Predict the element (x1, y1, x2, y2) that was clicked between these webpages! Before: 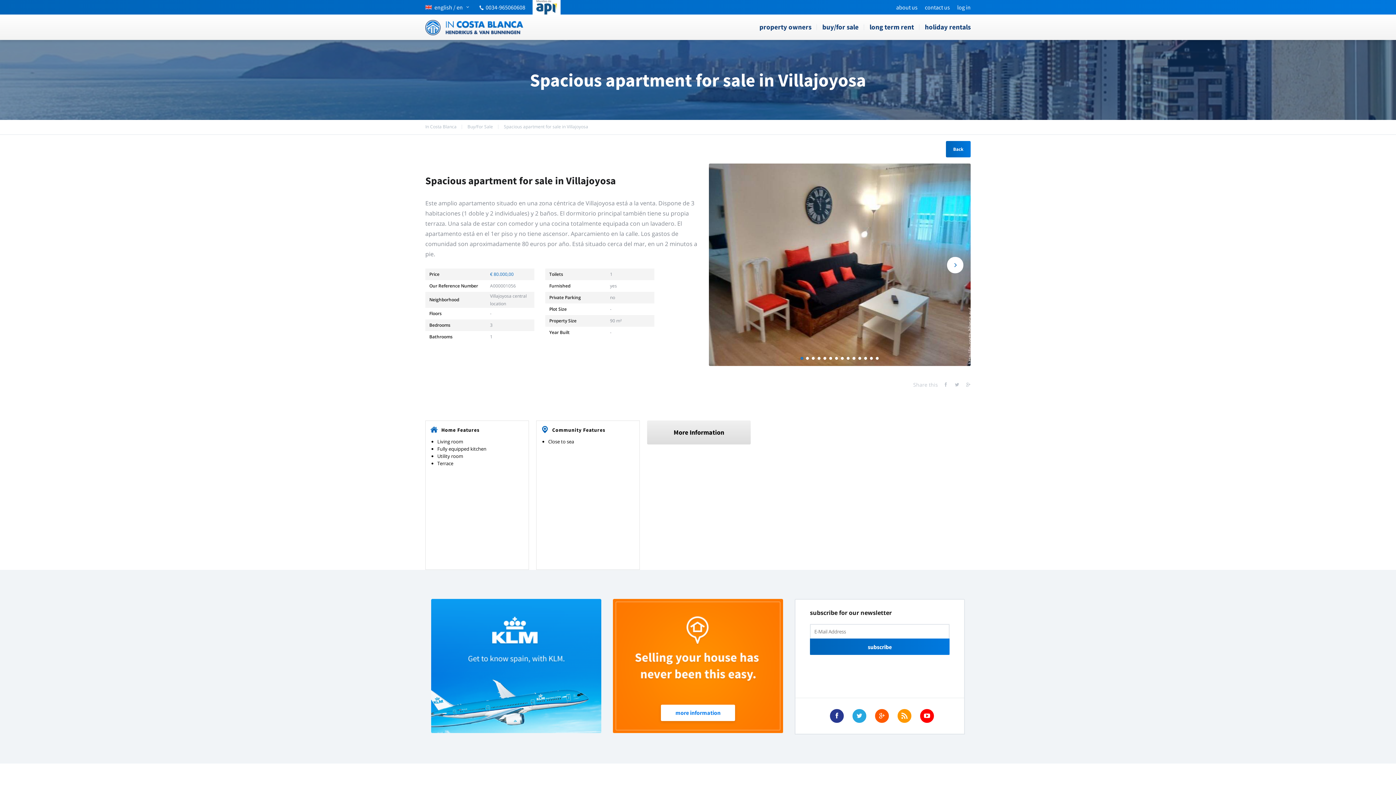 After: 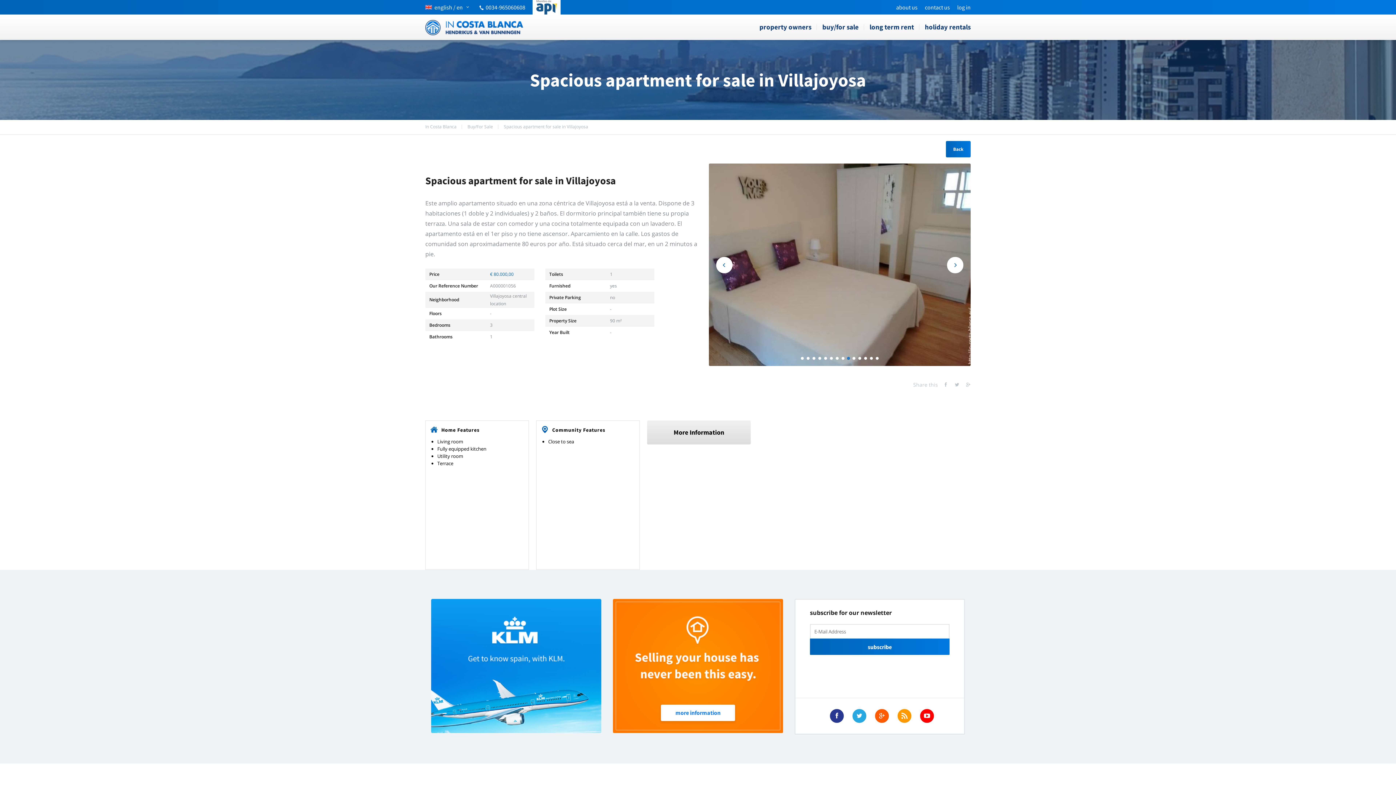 Action: bbox: (846, 356, 849, 359) label: 9